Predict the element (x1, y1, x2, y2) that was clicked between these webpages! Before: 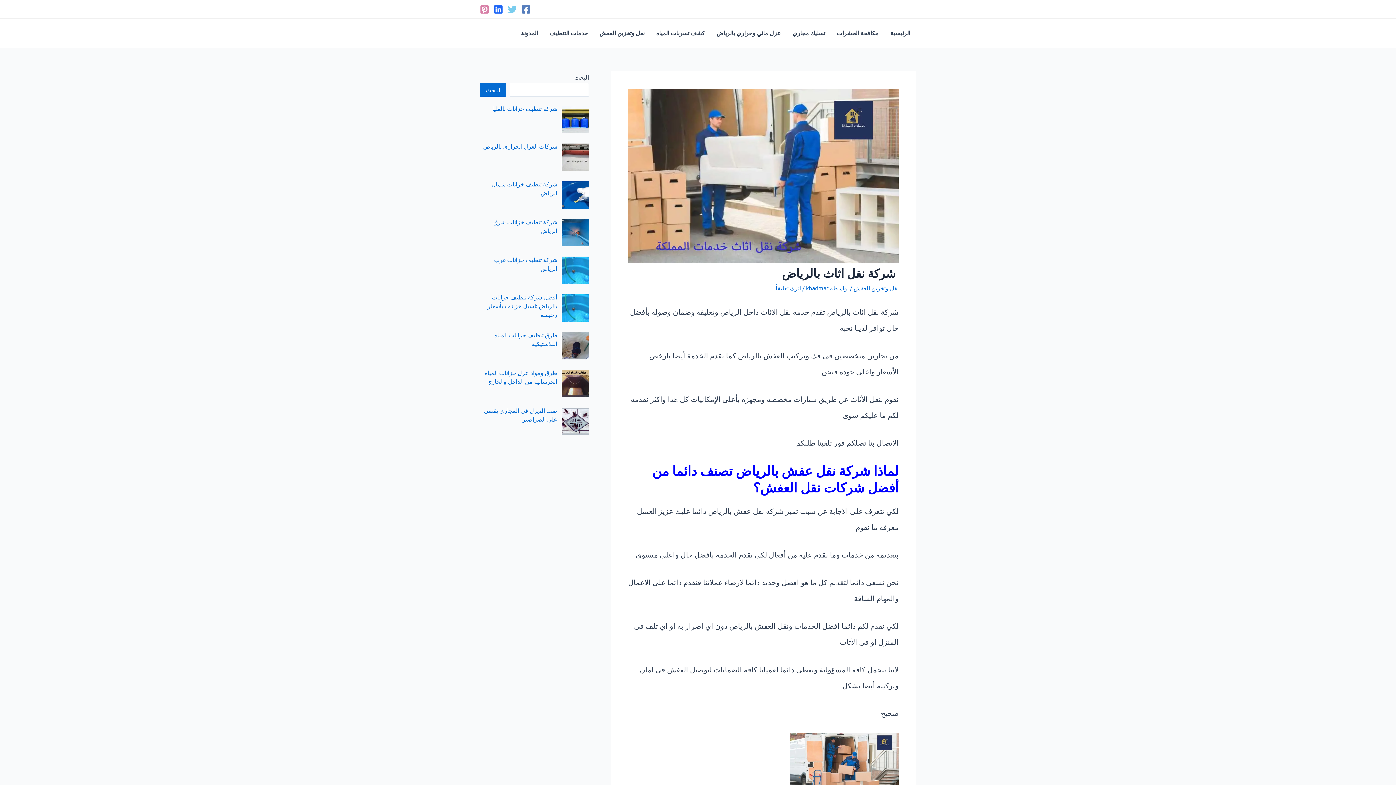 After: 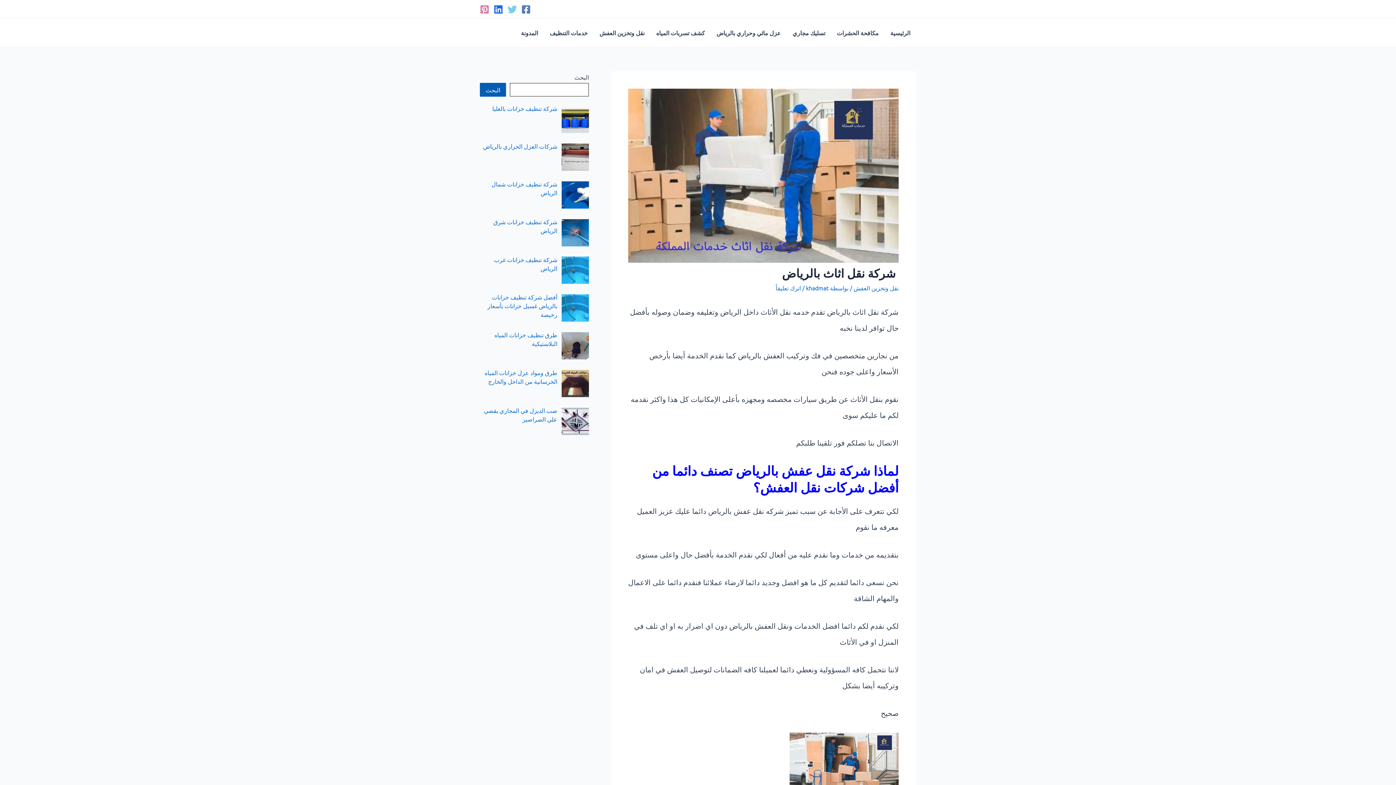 Action: label: البحث bbox: (480, 82, 506, 96)